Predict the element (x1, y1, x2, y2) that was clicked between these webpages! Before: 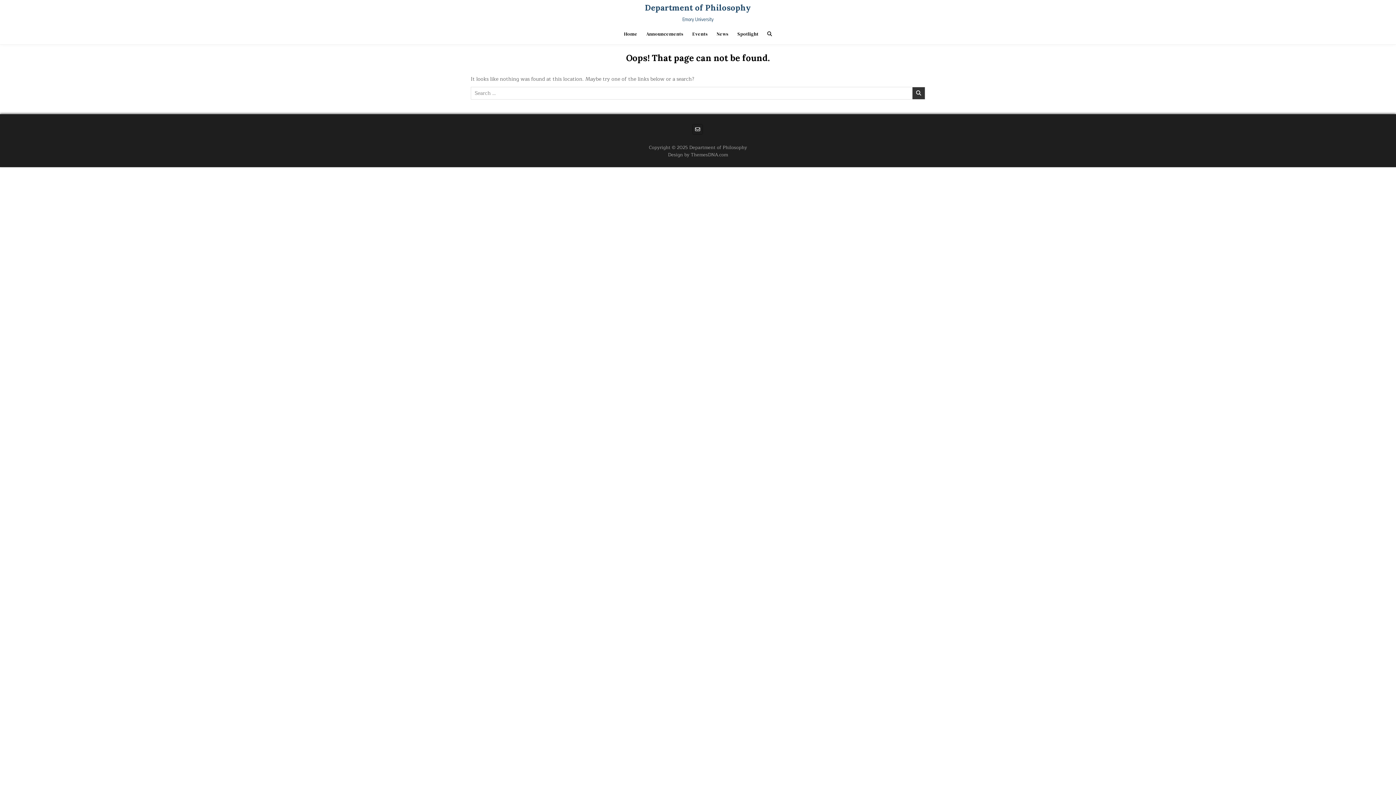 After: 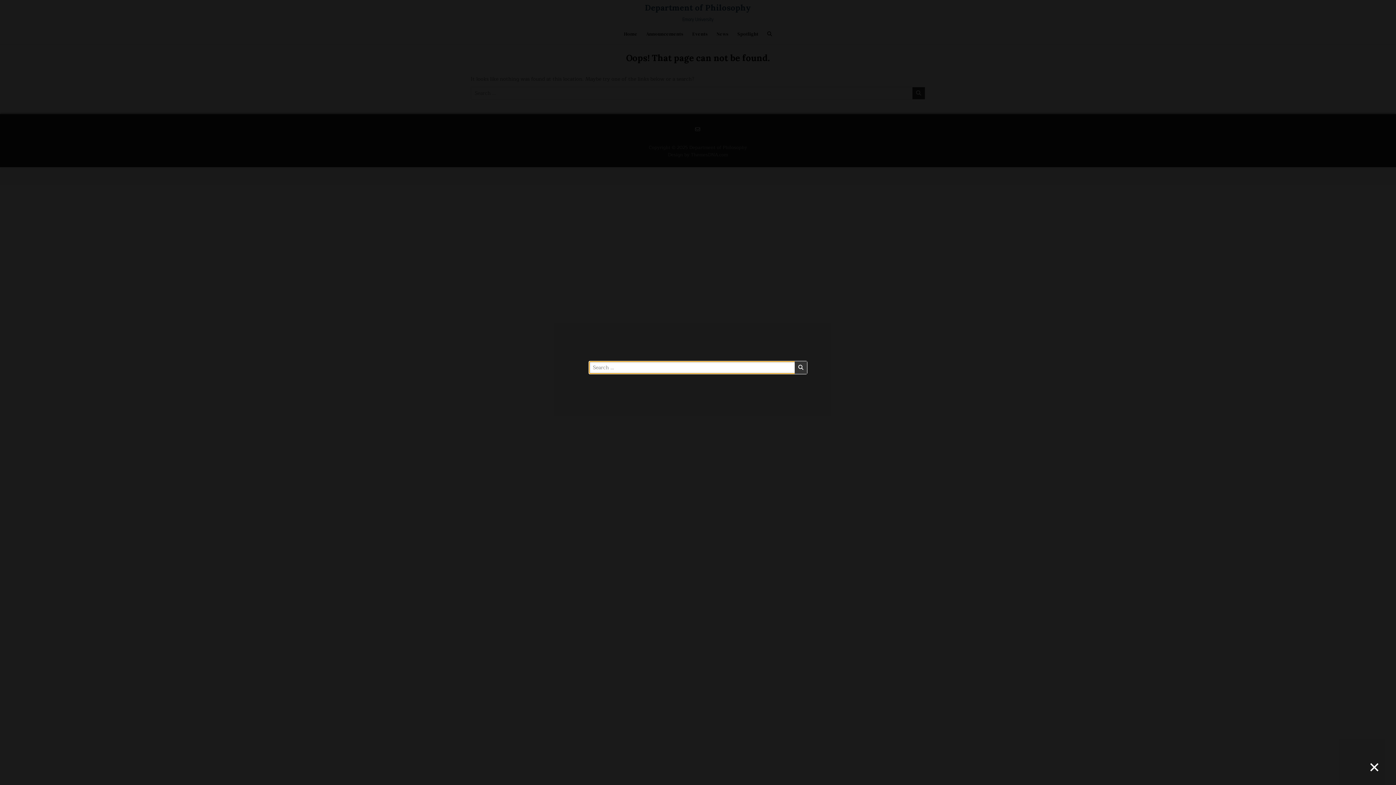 Action: bbox: (763, 27, 776, 40) label: Search Button